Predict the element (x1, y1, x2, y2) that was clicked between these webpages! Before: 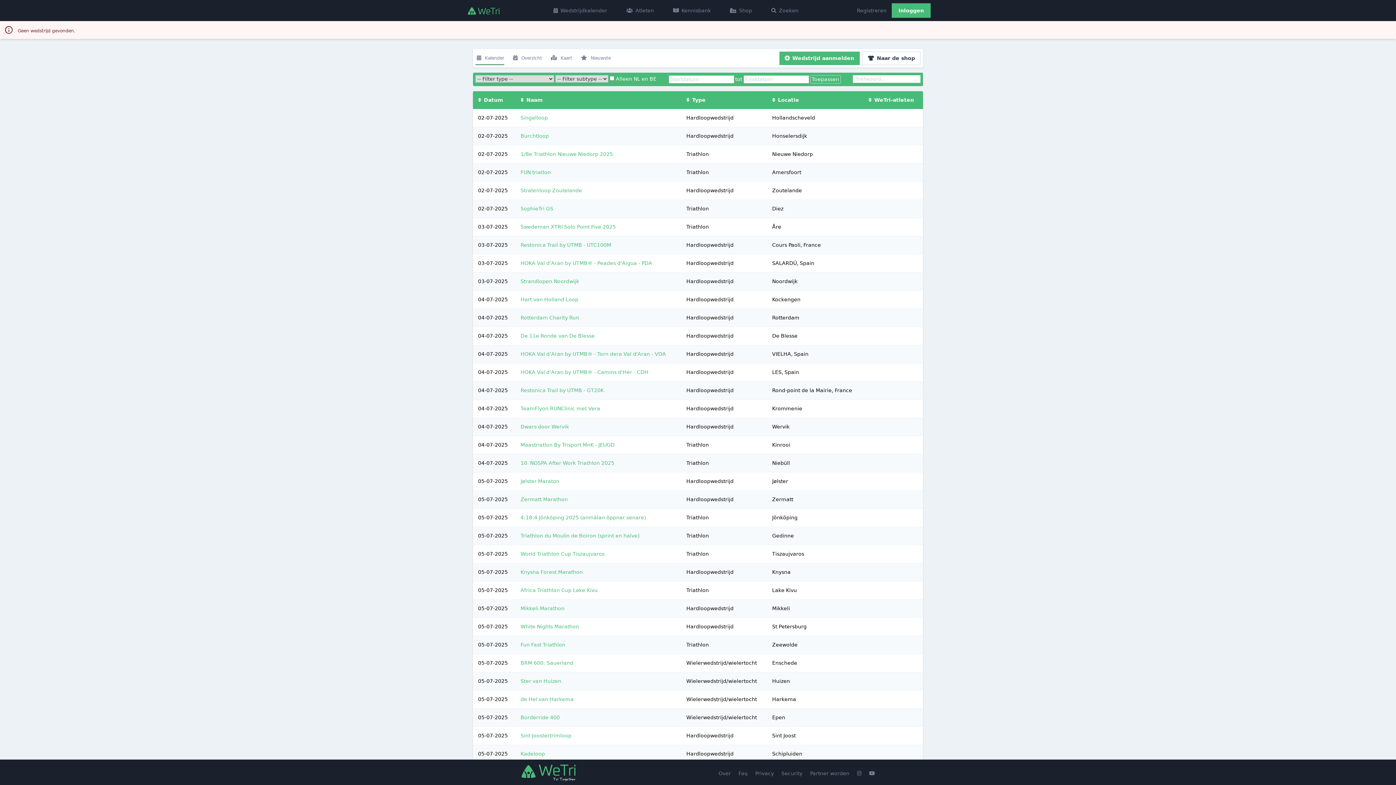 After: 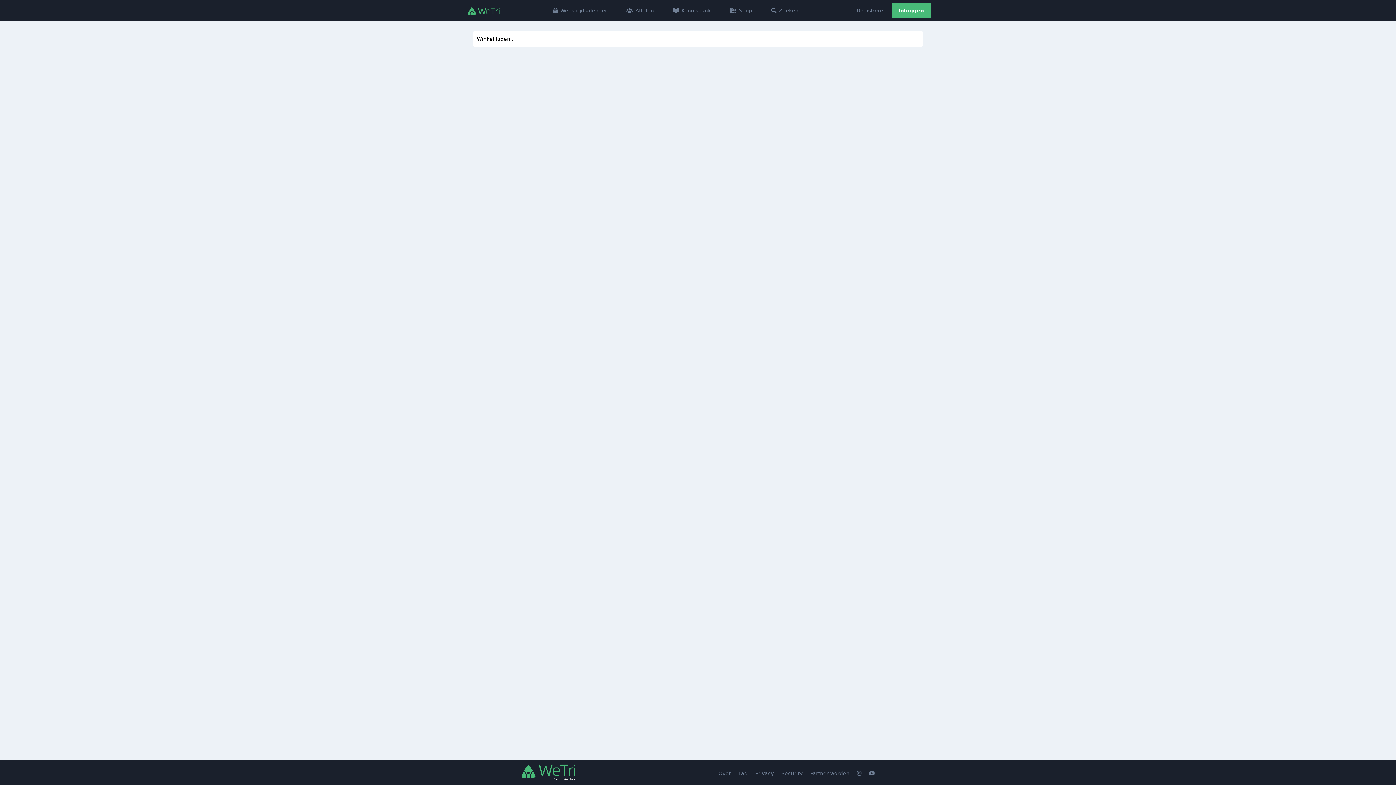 Action: bbox: (726, 4, 757, 16) label: Shop